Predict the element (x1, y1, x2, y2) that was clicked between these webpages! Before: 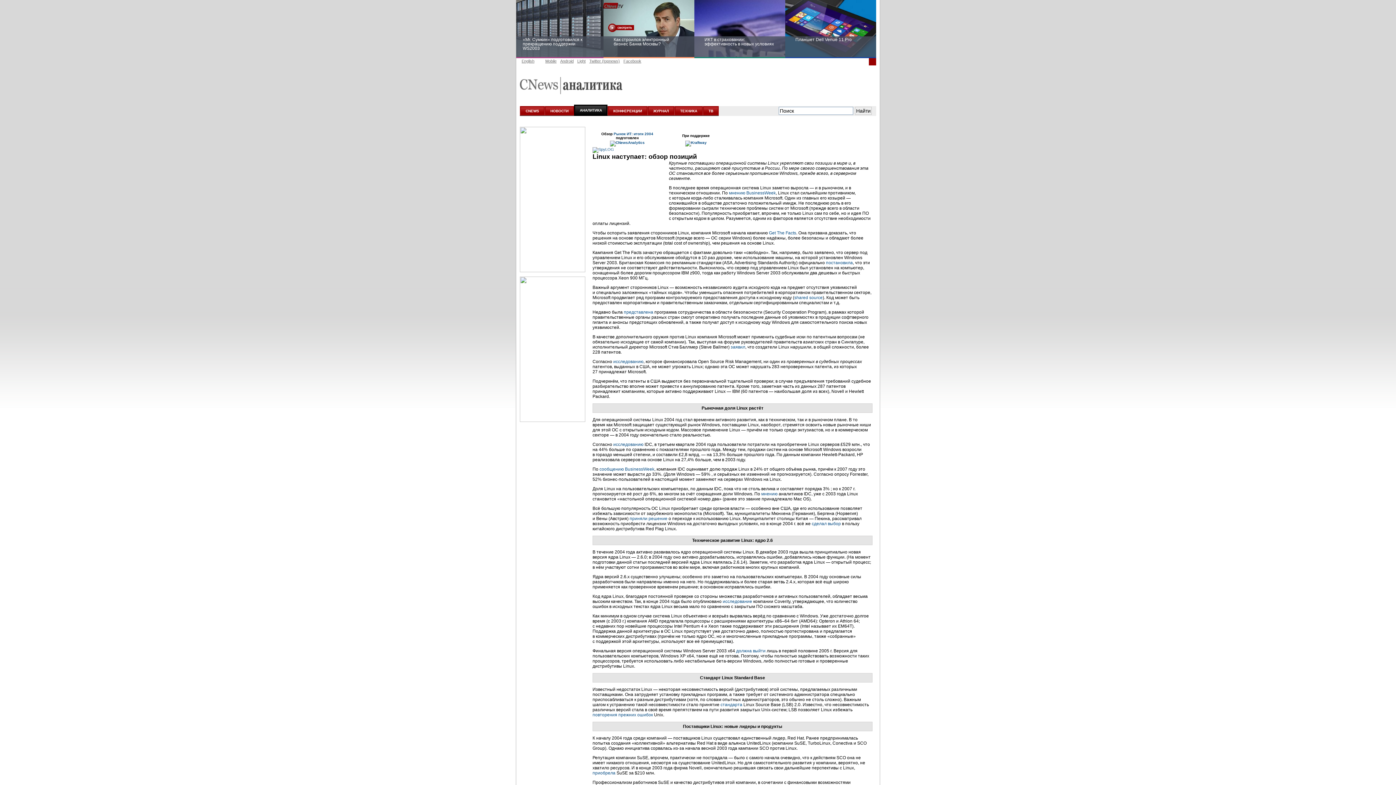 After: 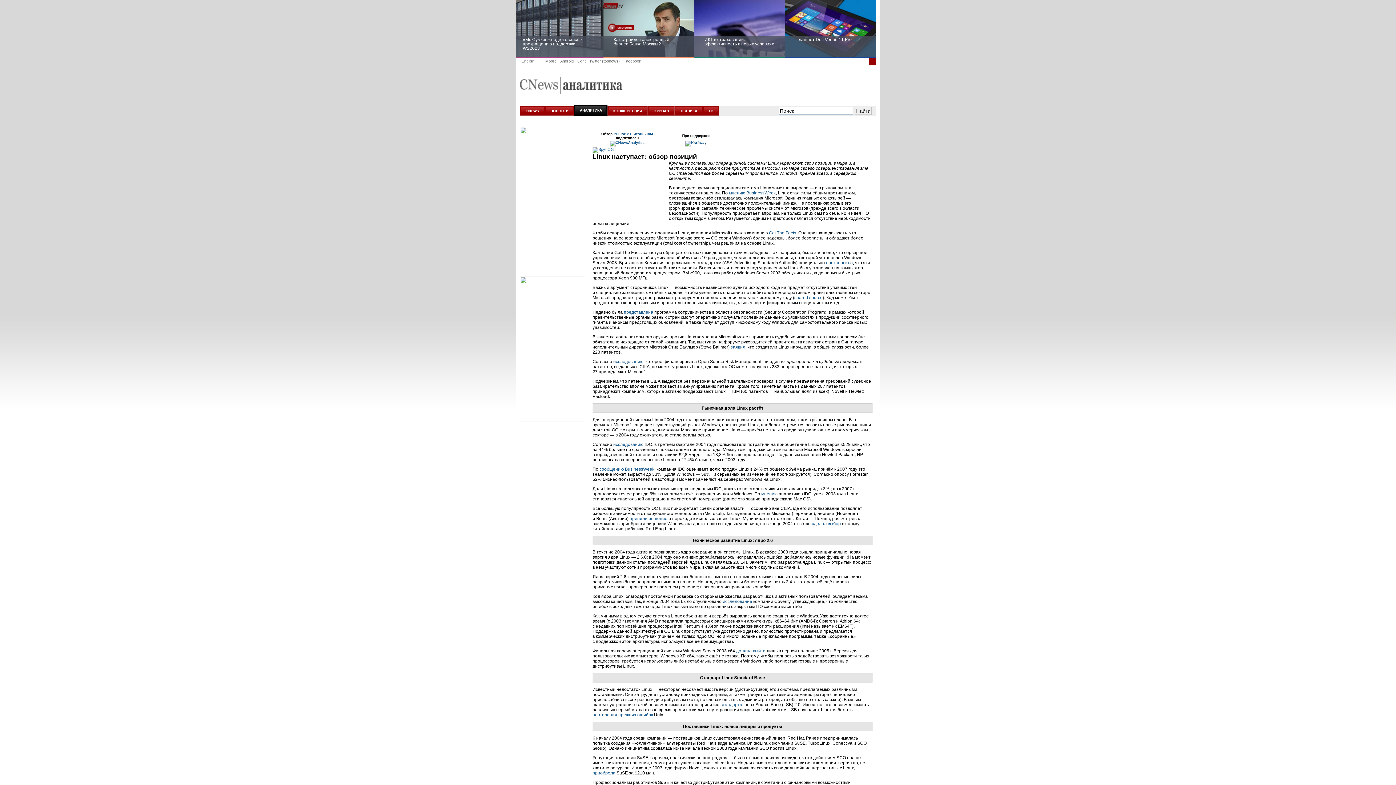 Action: bbox: (623, 58, 641, 63) label: Facebook